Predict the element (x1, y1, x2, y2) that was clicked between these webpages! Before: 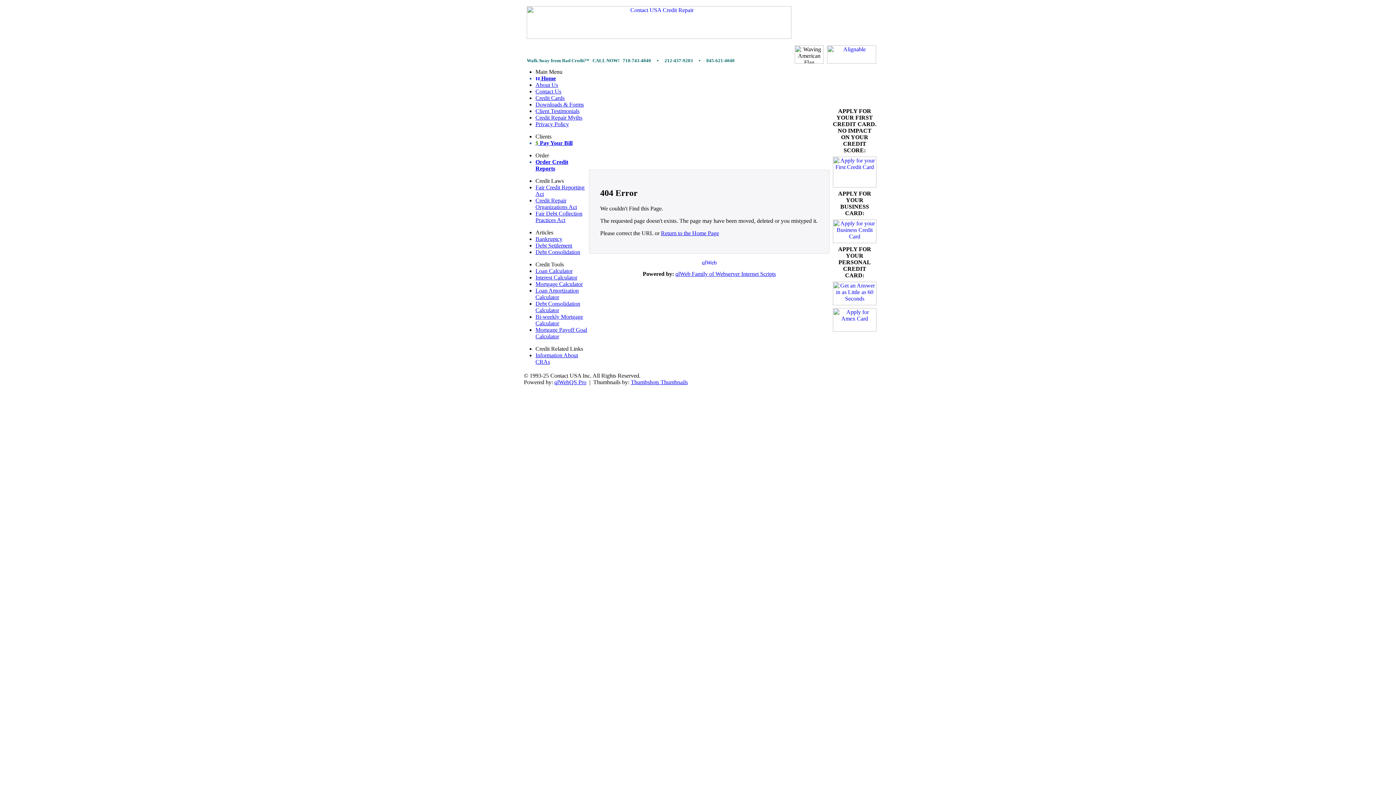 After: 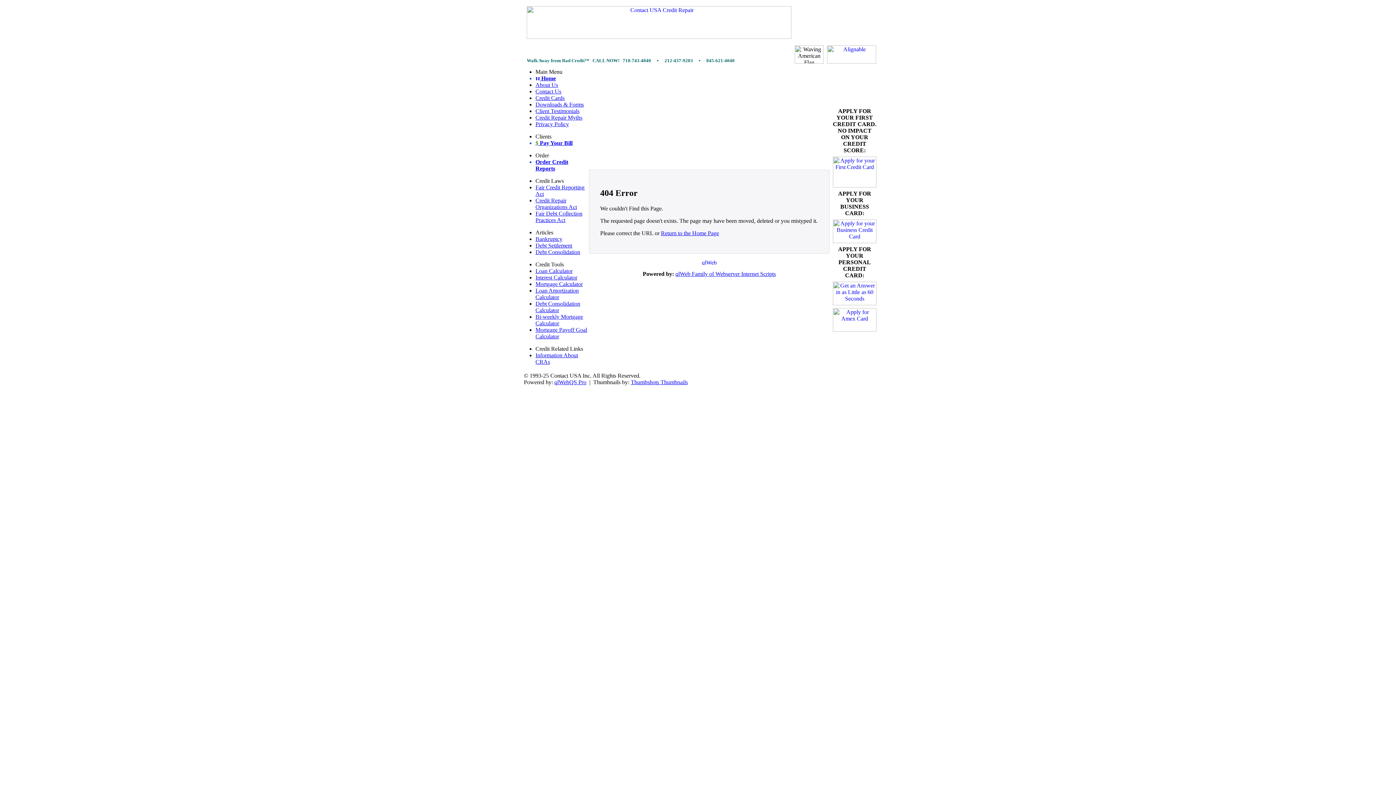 Action: label: Fair Debt Collection Practices Act bbox: (535, 210, 582, 223)